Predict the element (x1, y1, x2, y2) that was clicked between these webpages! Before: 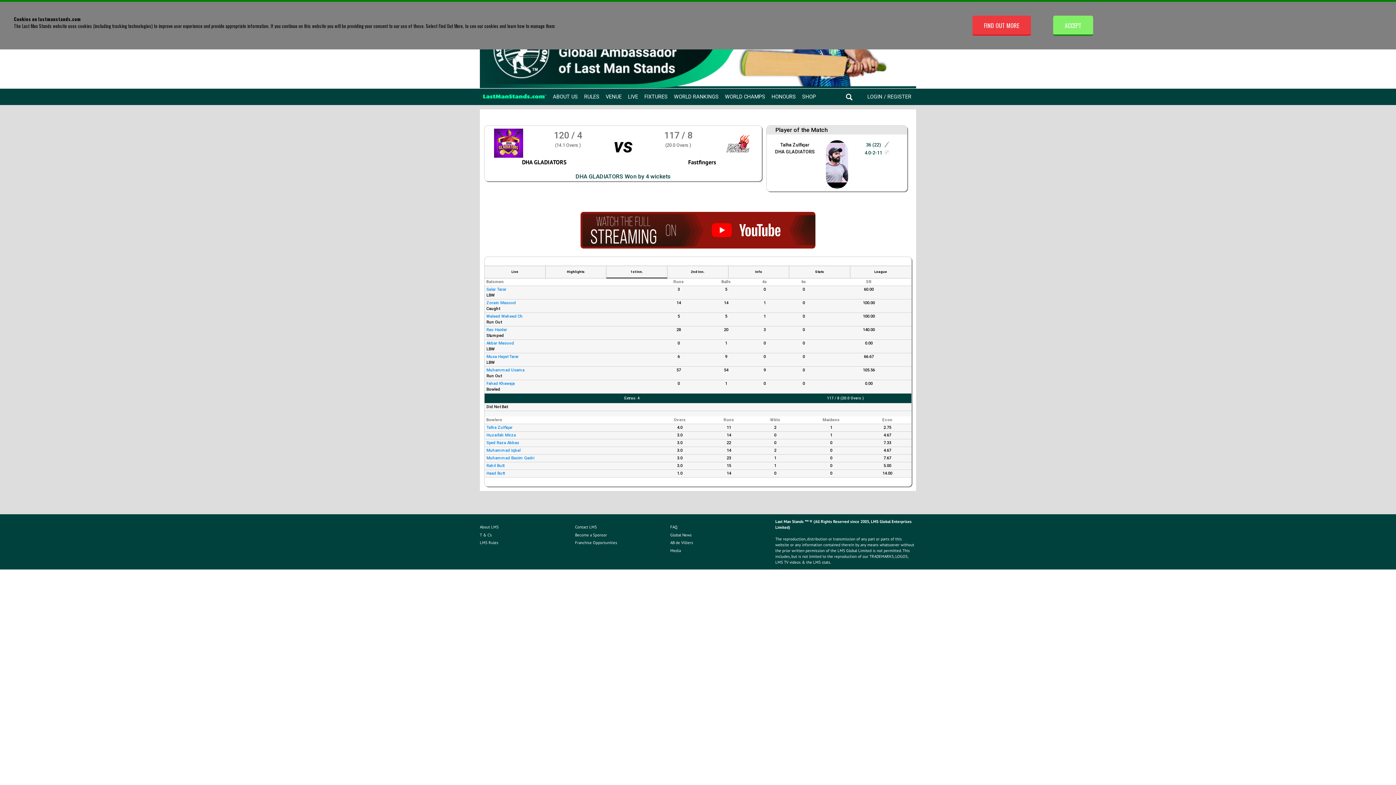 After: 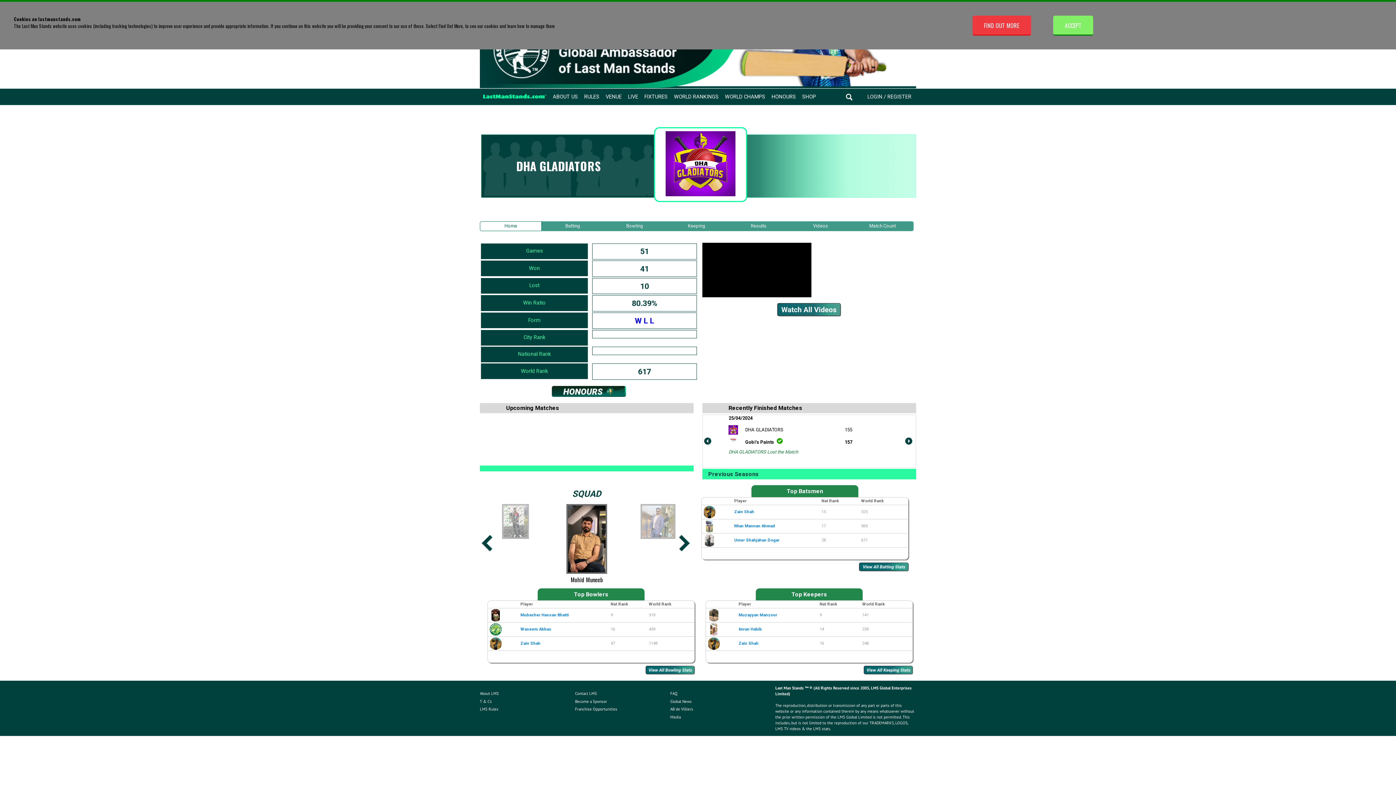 Action: bbox: (522, 158, 566, 165) label: DHA GLADIATORS